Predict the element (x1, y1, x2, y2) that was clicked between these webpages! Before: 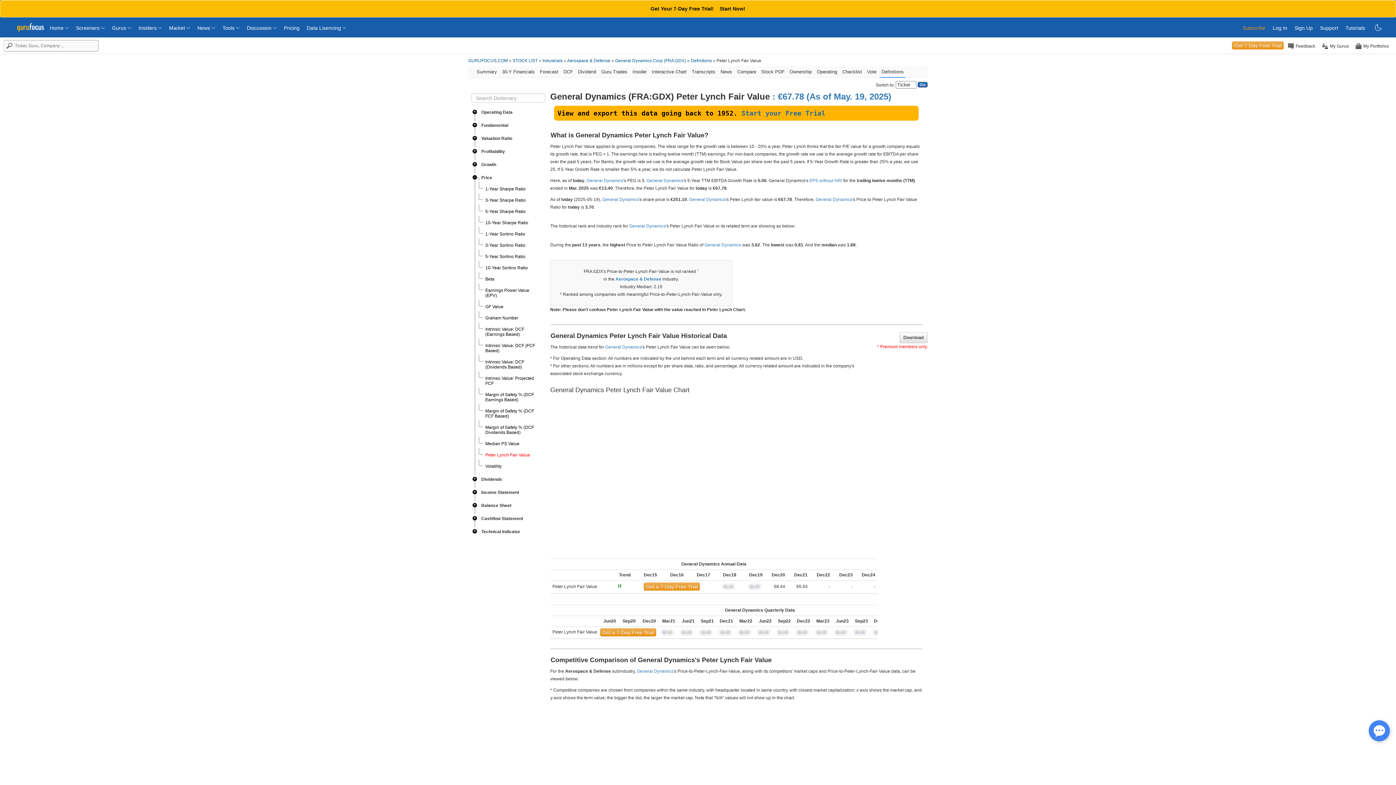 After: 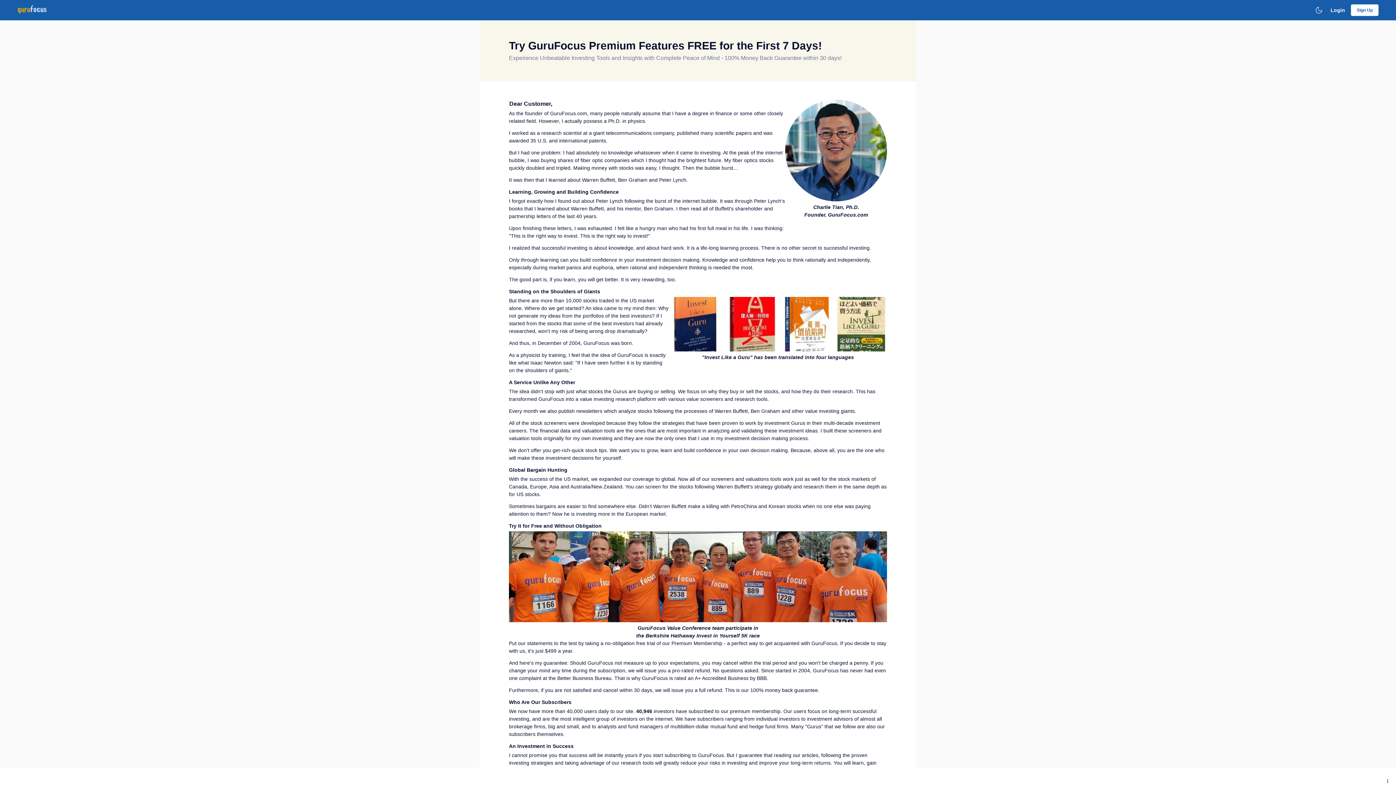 Action: label: Get a 7-Day Free Trial bbox: (600, 628, 656, 636)